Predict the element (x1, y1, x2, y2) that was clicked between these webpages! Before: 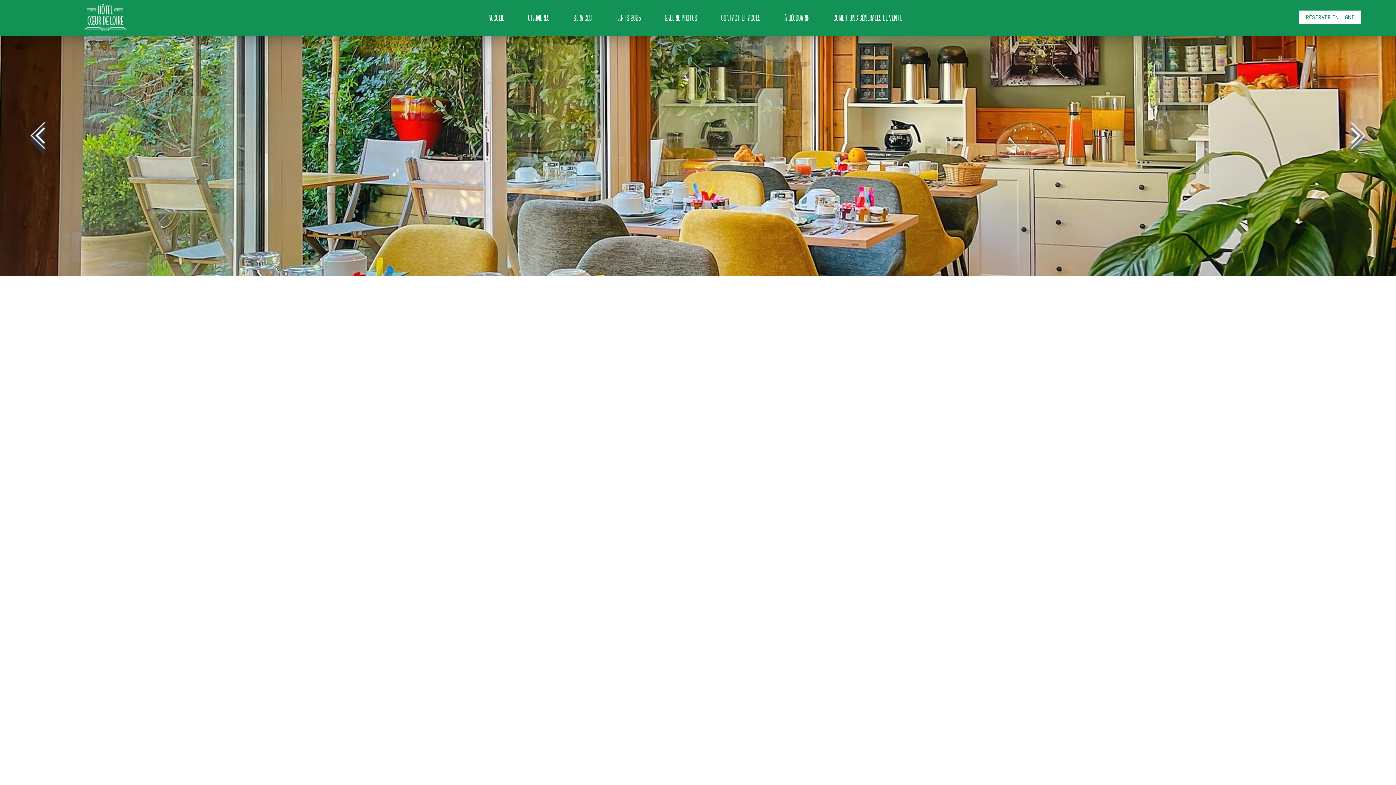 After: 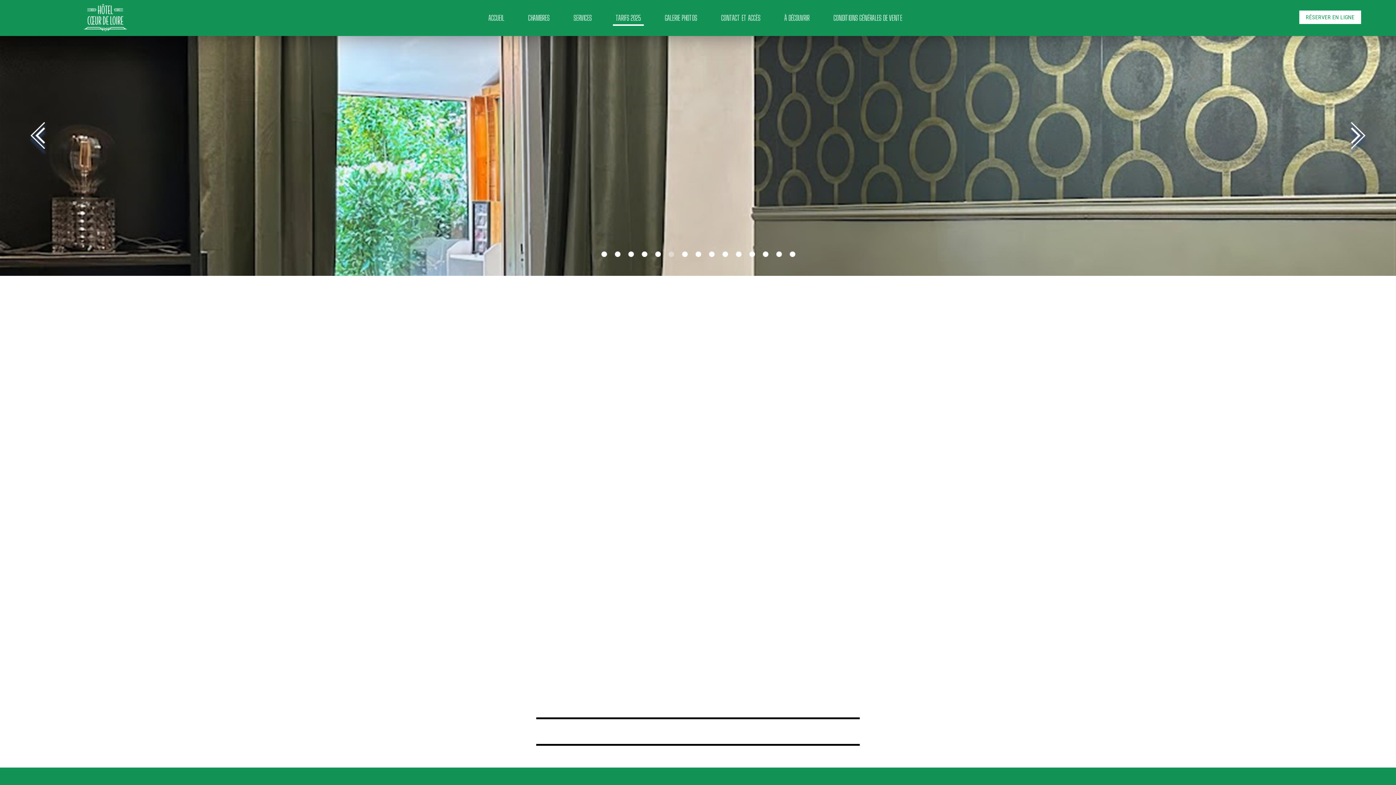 Action: label: TARIFS 2025 bbox: (612, 11, 643, 25)